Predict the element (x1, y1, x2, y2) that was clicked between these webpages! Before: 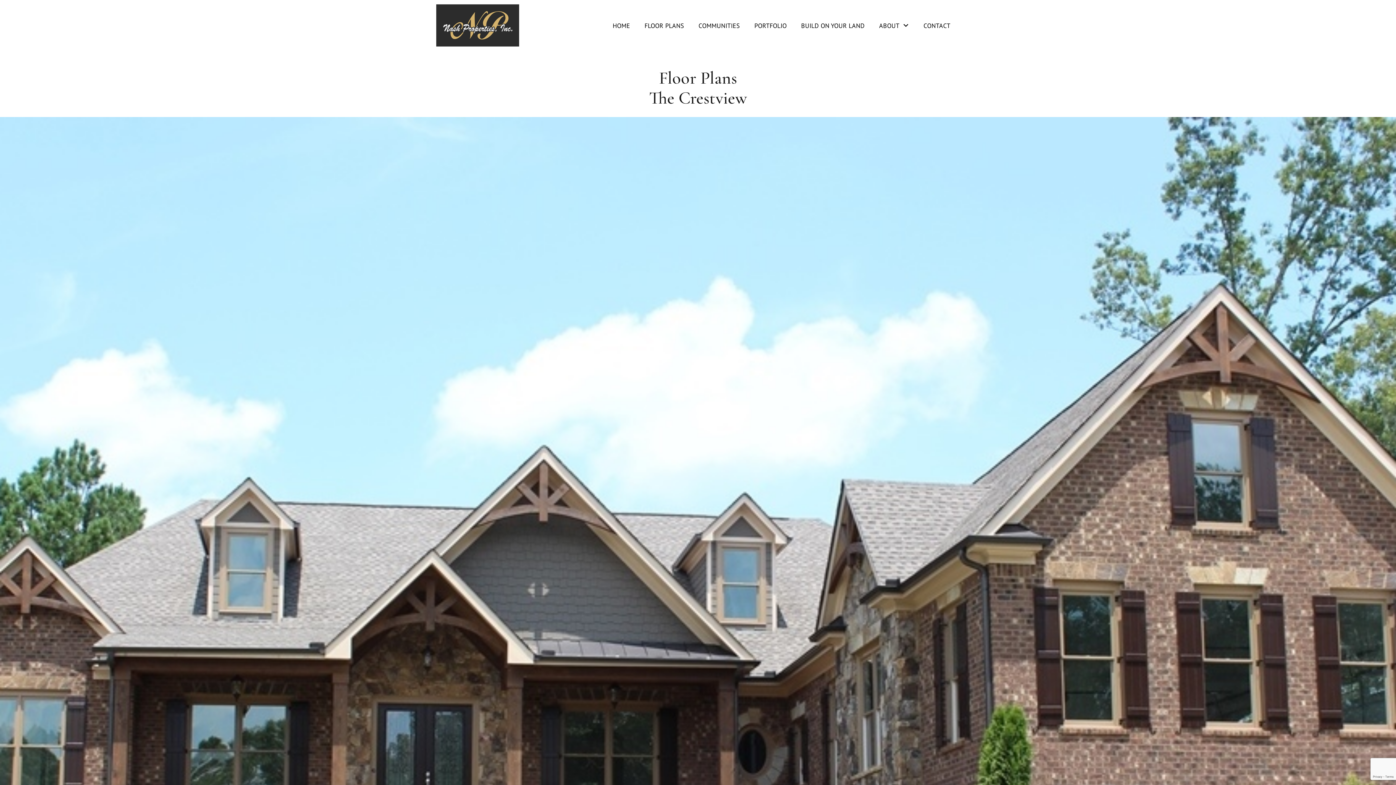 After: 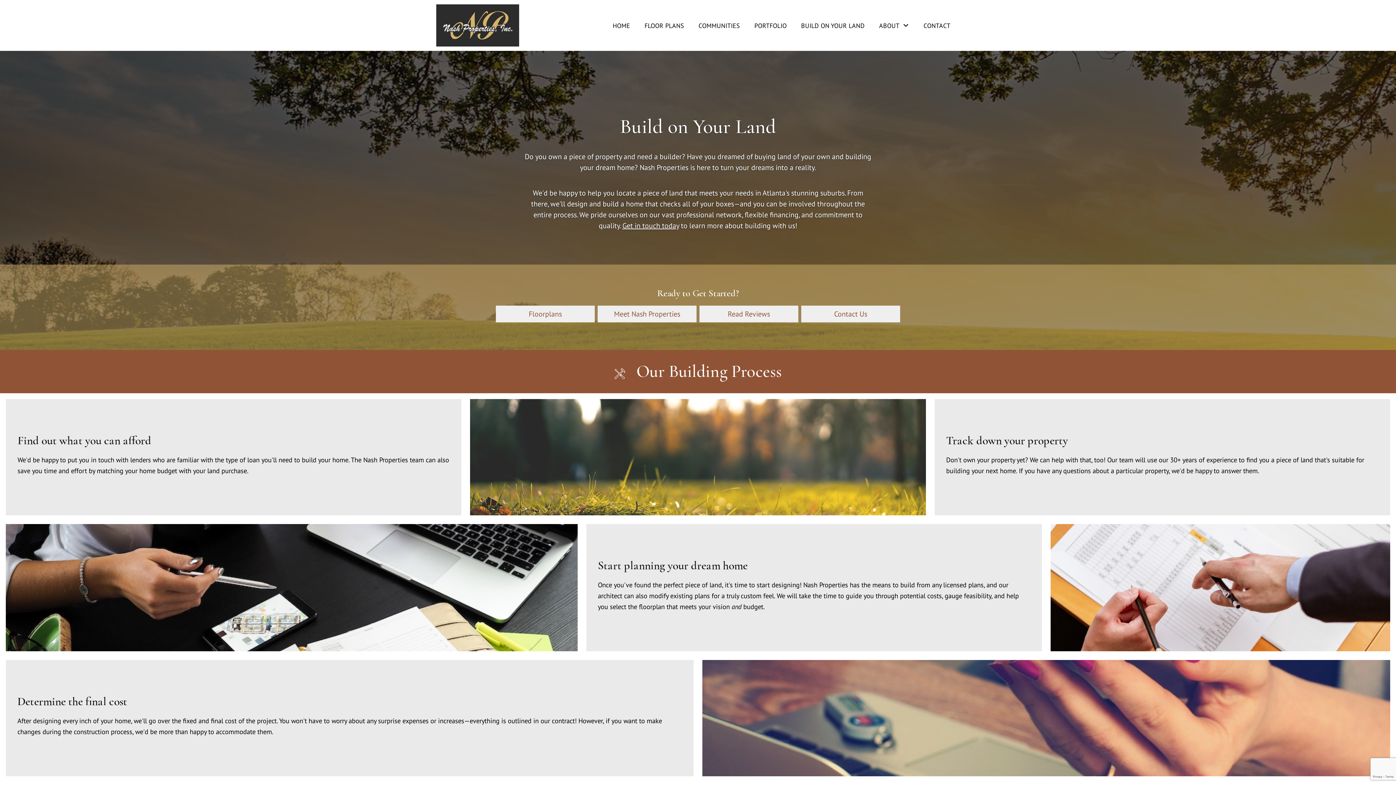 Action: label: BUILD ON YOUR LAND bbox: (798, 22, 866, 28)